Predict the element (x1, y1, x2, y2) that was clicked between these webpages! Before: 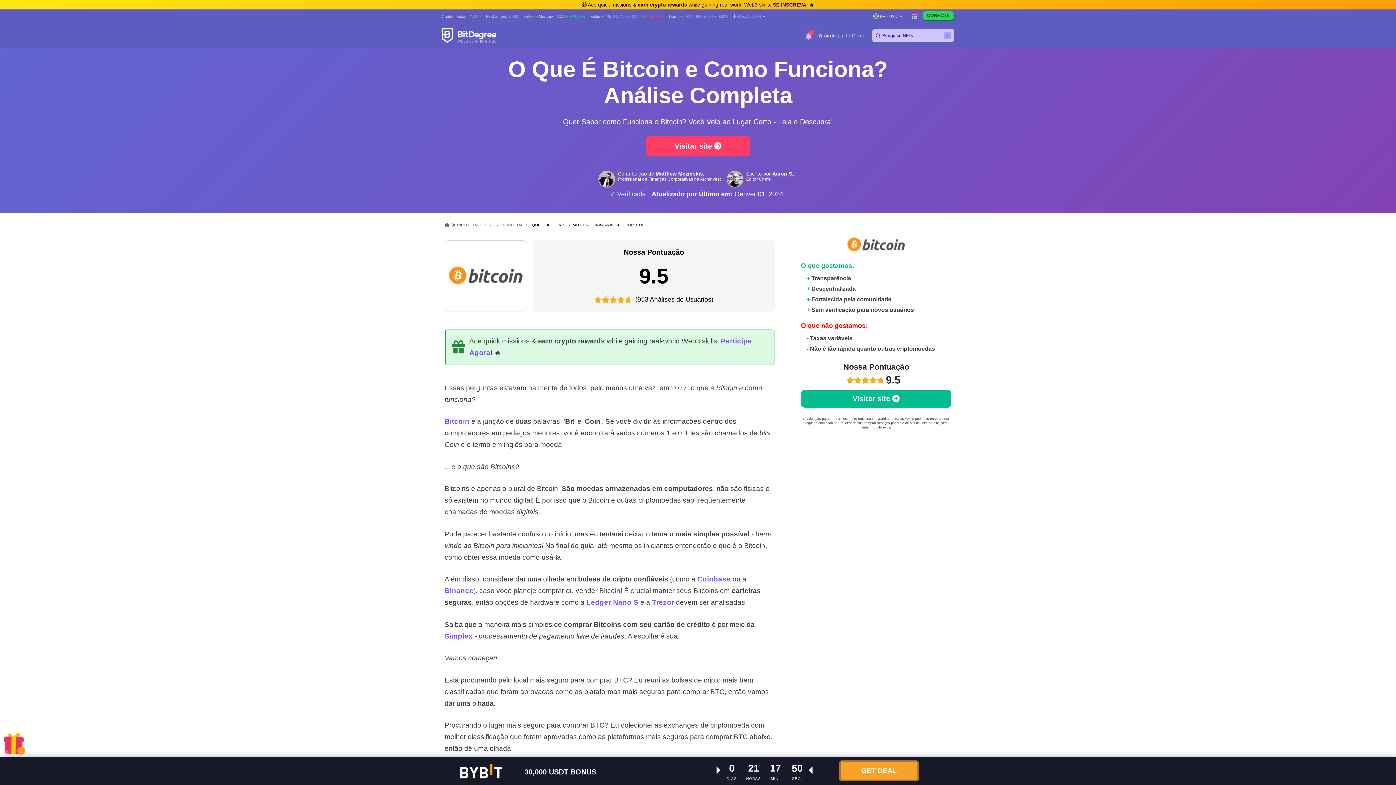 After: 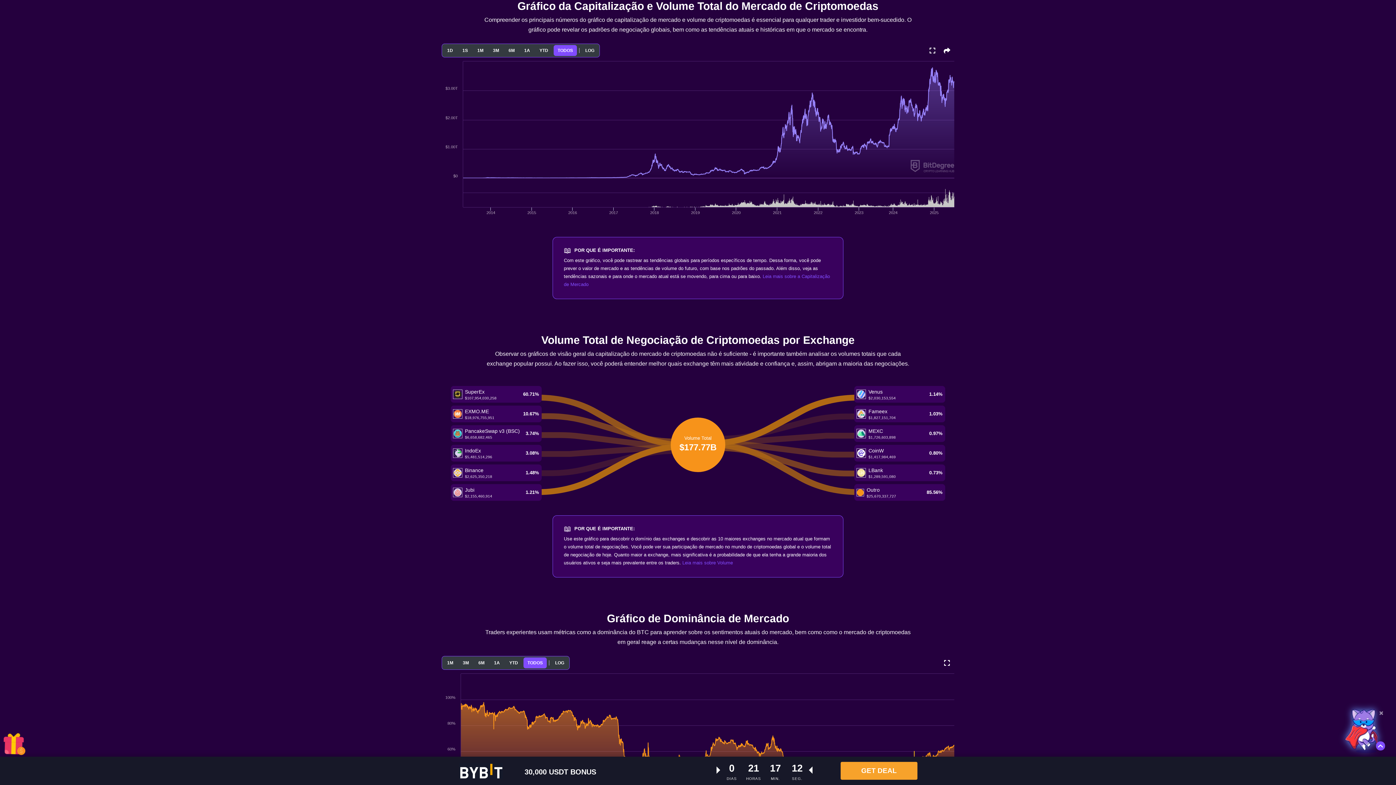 Action: bbox: (556, 14, 569, 18) label: $3.33T